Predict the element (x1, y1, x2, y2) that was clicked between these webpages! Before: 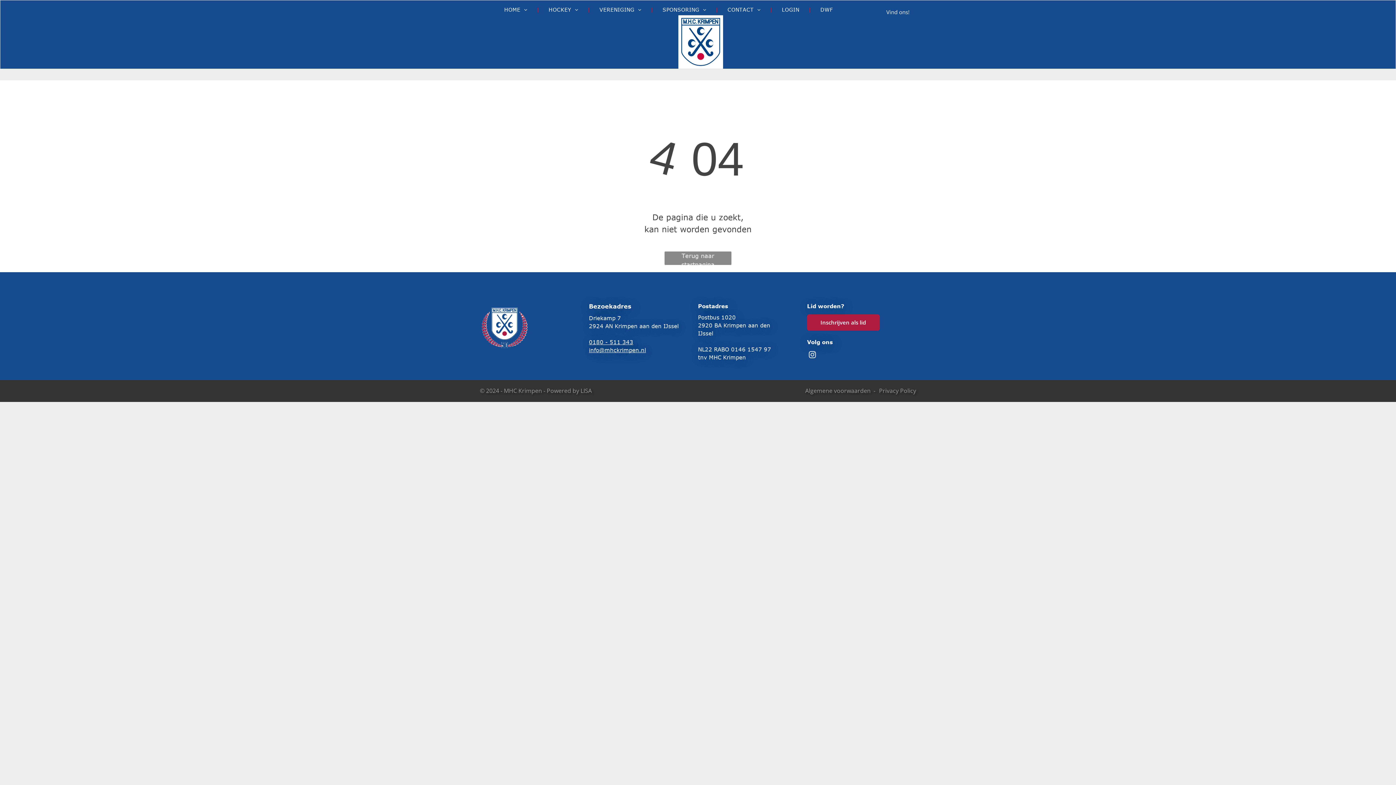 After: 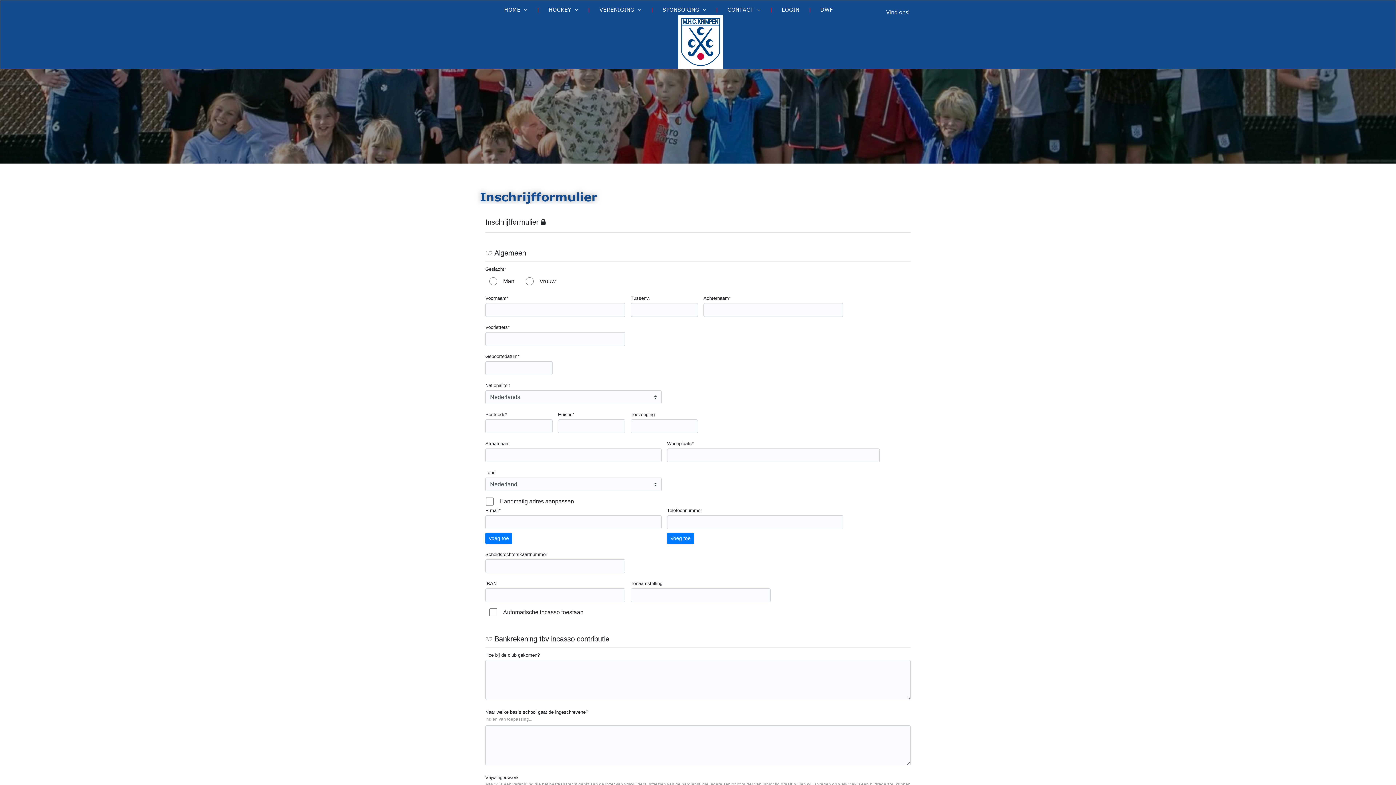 Action: bbox: (807, 314, 880, 330) label: Inschrijven als lid 